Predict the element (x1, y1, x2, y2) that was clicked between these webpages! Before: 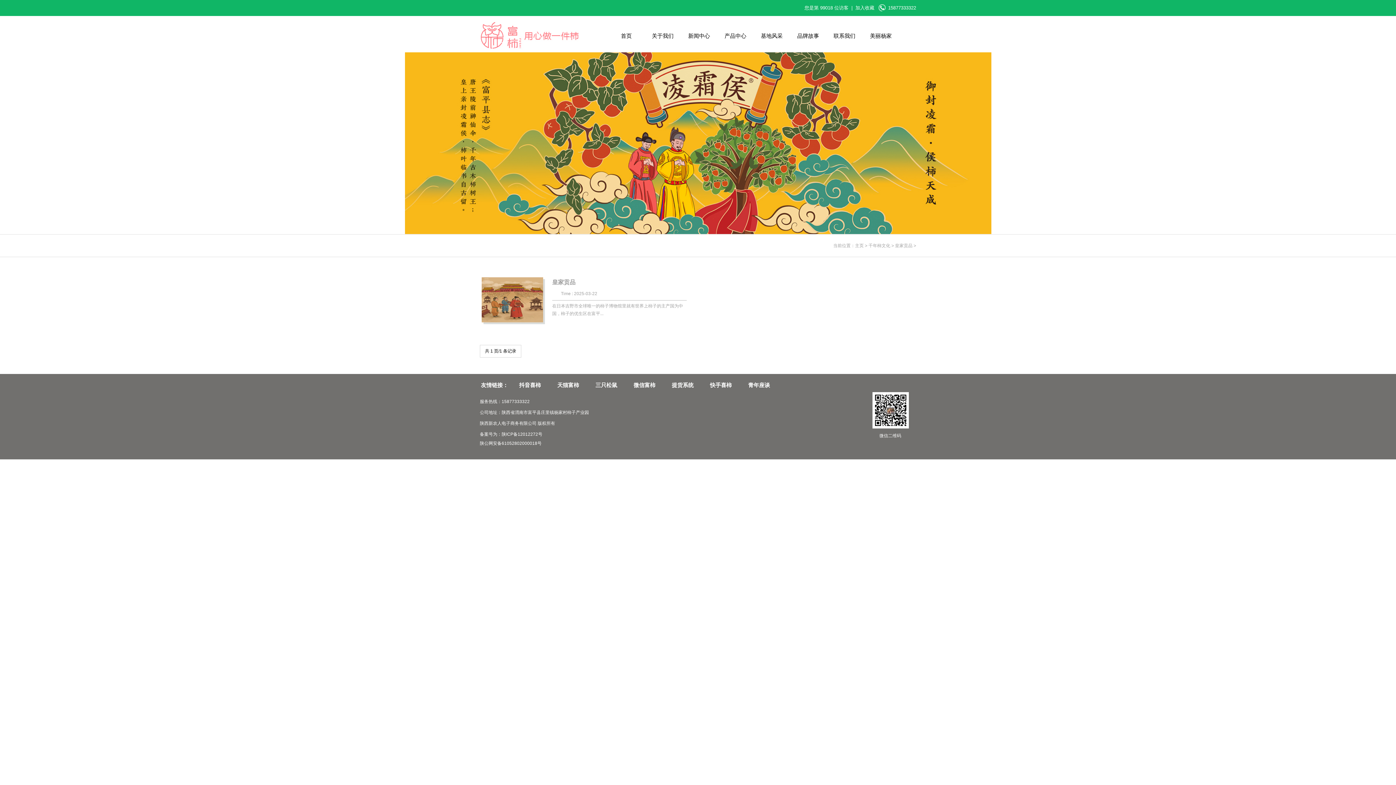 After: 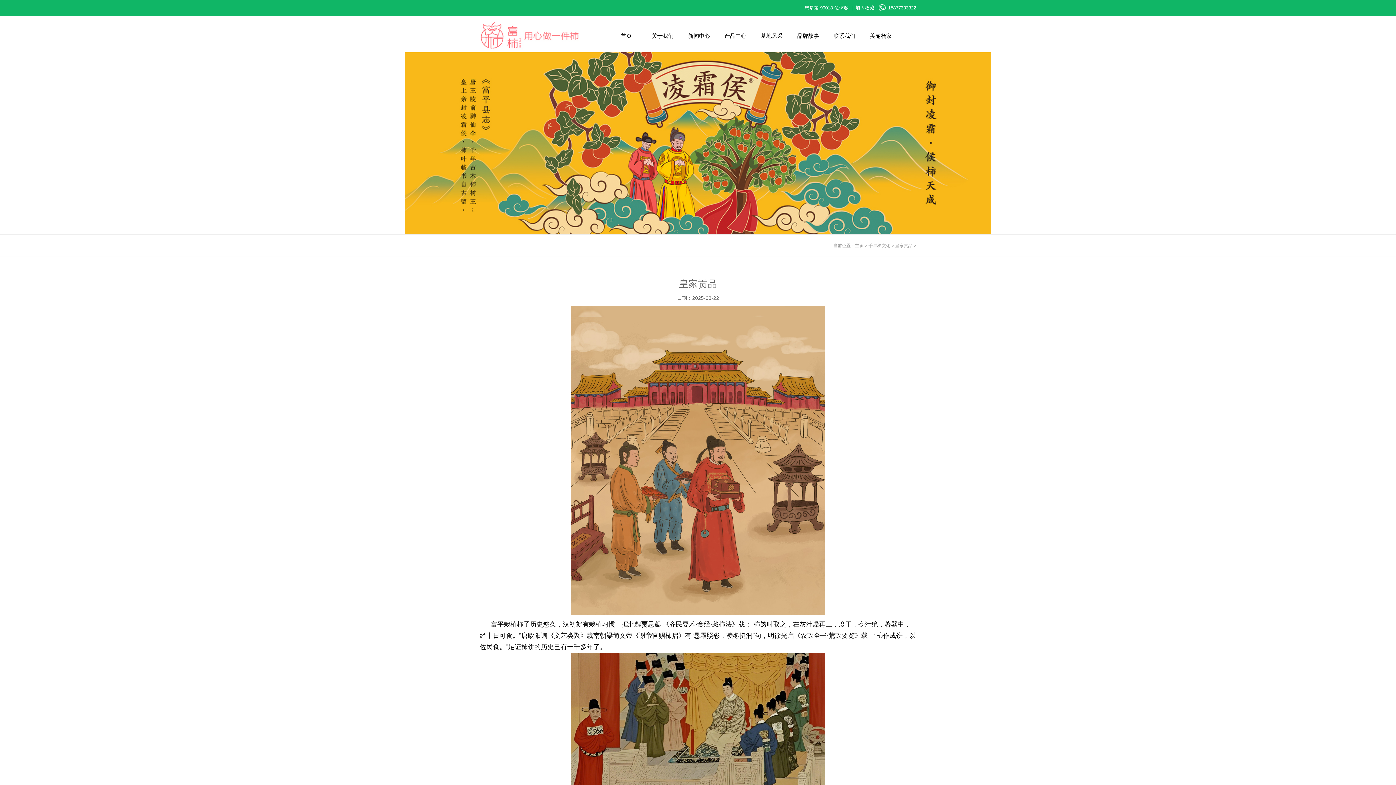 Action: label: 皇家贡品

Time : 2025-03-22

在日本吉野市全球唯一的柿子博物馆里就有世界上柿子的主产国为中国，柿子的优生区在富平... bbox: (480, 275, 698, 326)